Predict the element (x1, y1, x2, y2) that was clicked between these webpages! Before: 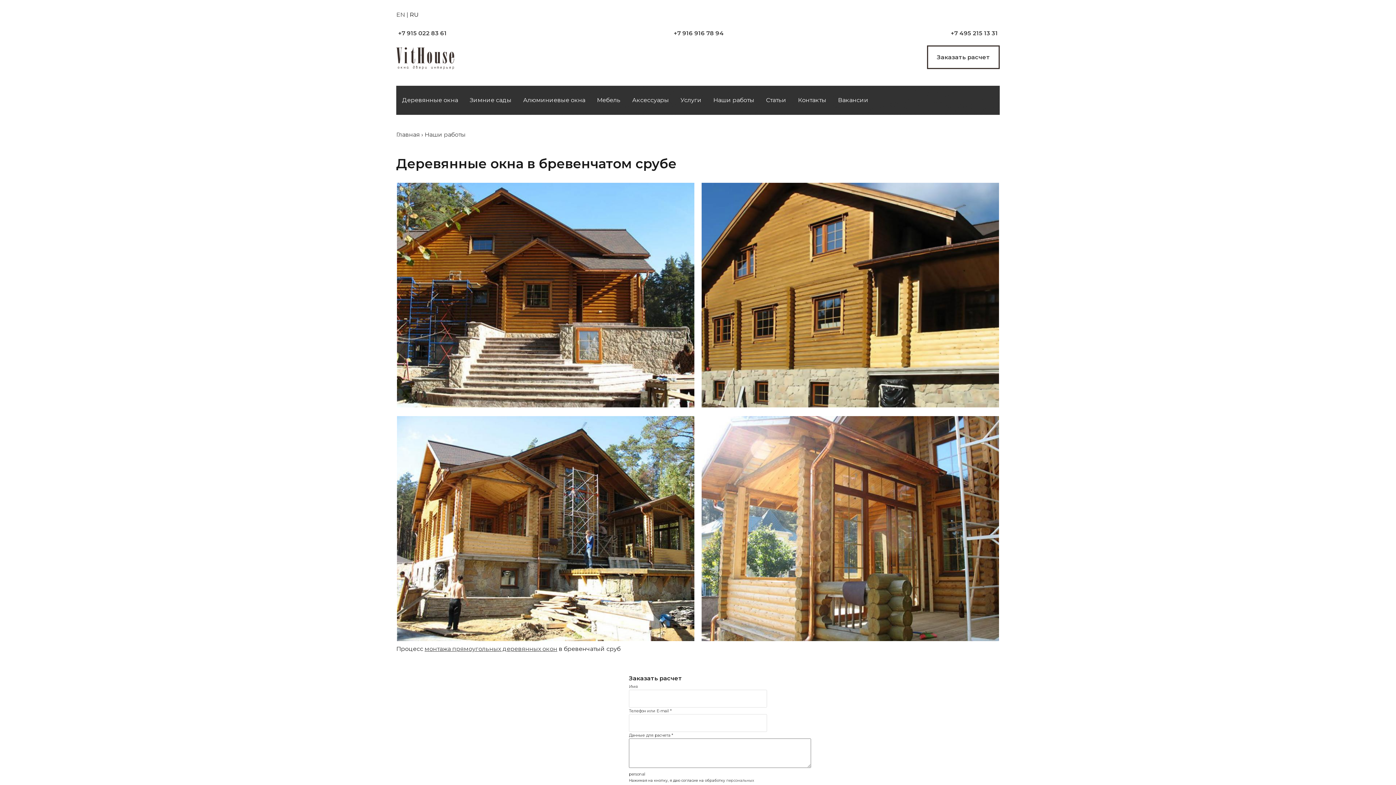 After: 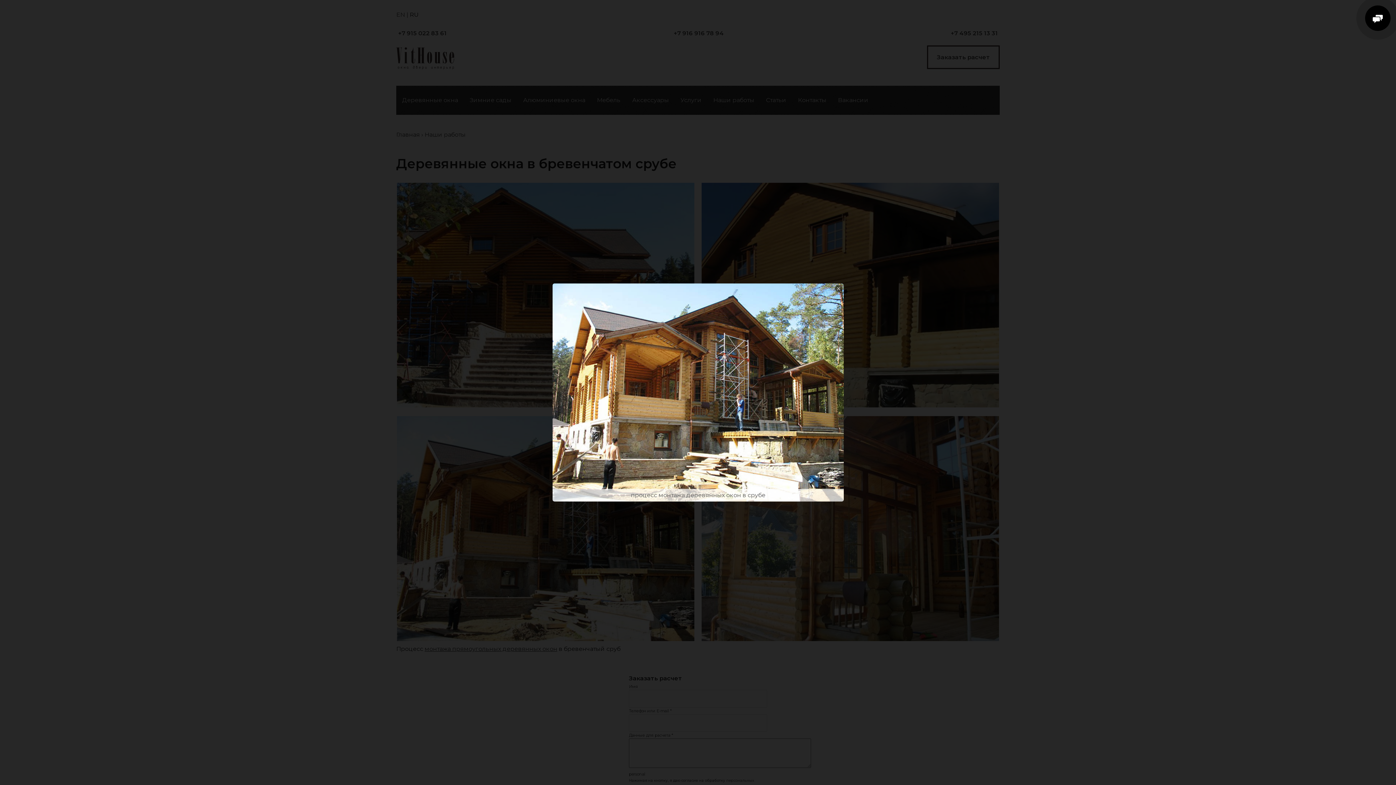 Action: bbox: (397, 416, 694, 644)